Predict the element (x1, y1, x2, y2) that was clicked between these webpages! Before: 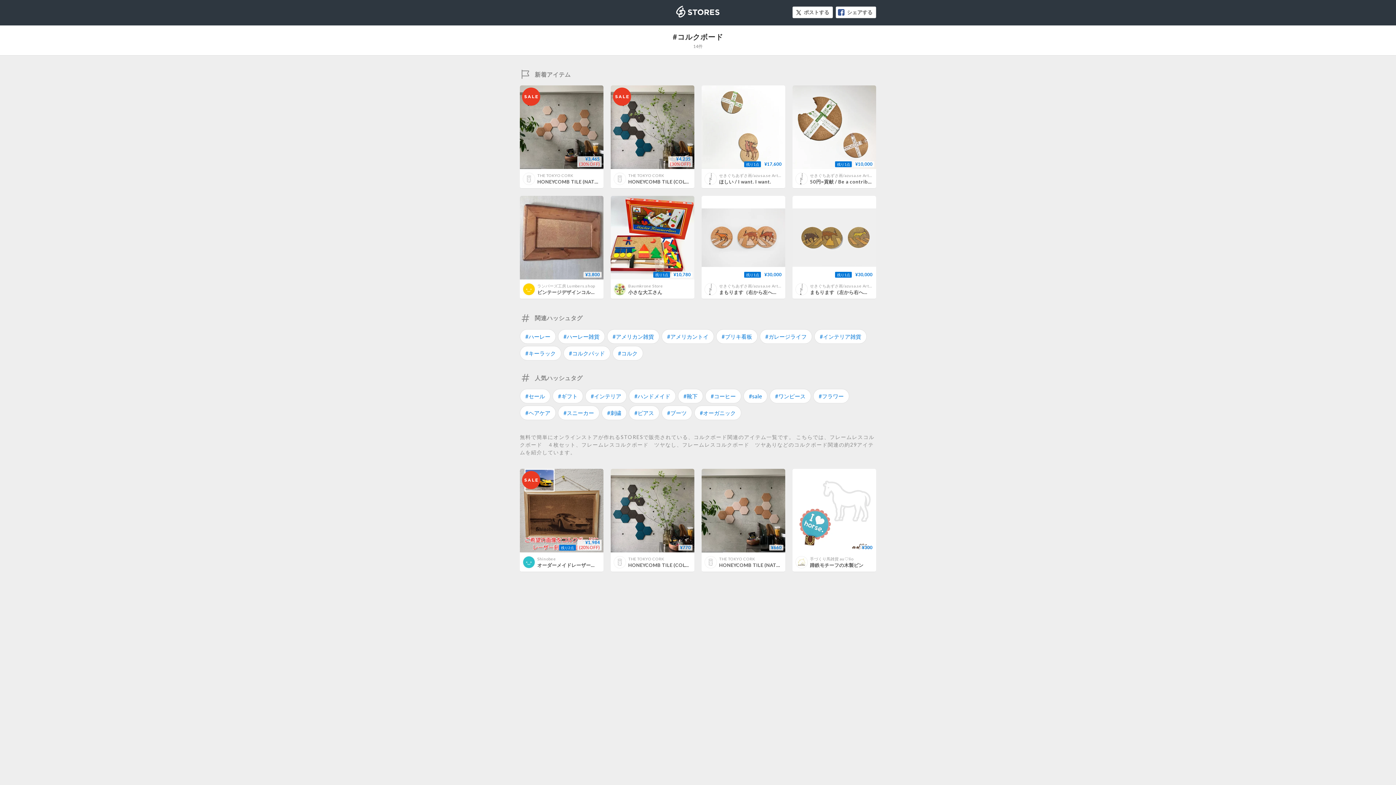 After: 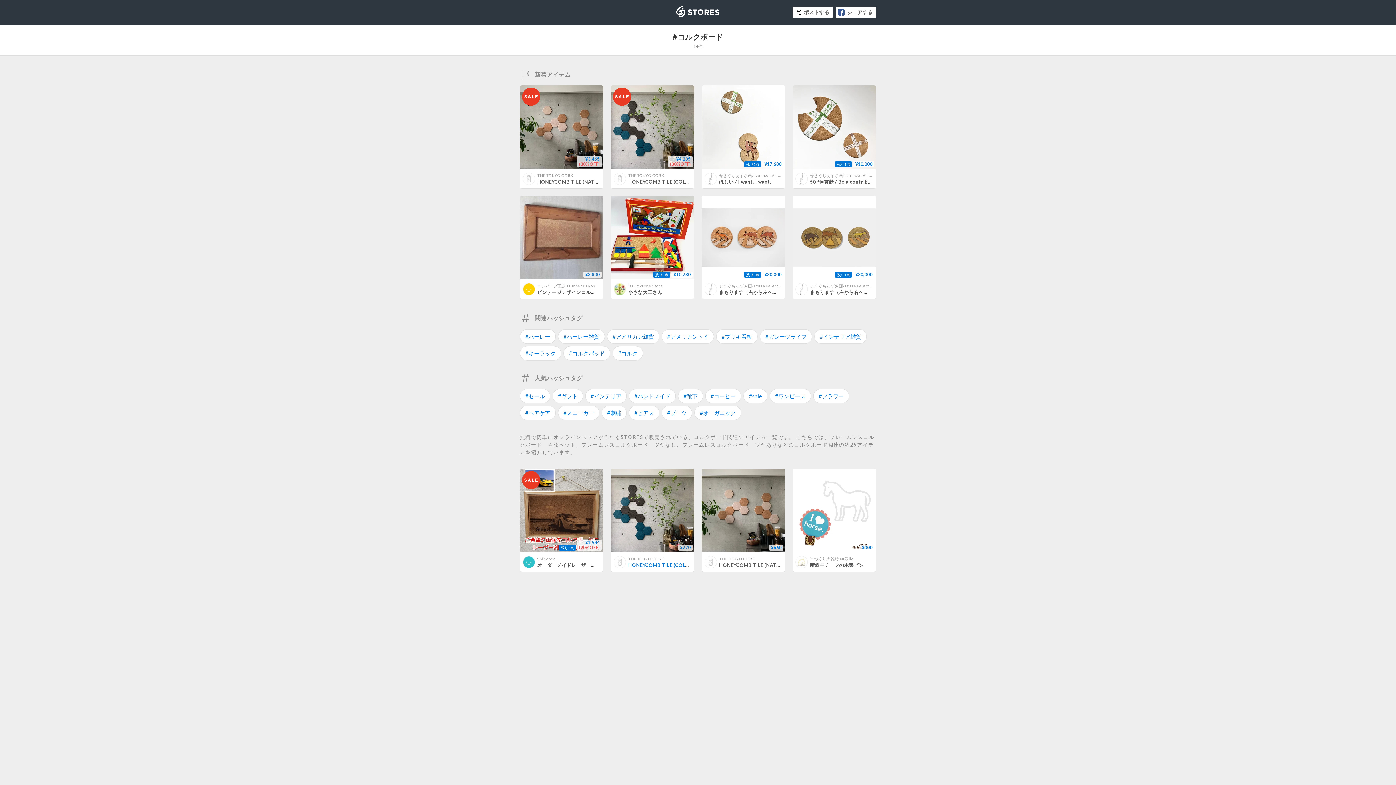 Action: label: HONEYCOMB TILE (COLORS) 単品 bbox: (628, 562, 708, 568)